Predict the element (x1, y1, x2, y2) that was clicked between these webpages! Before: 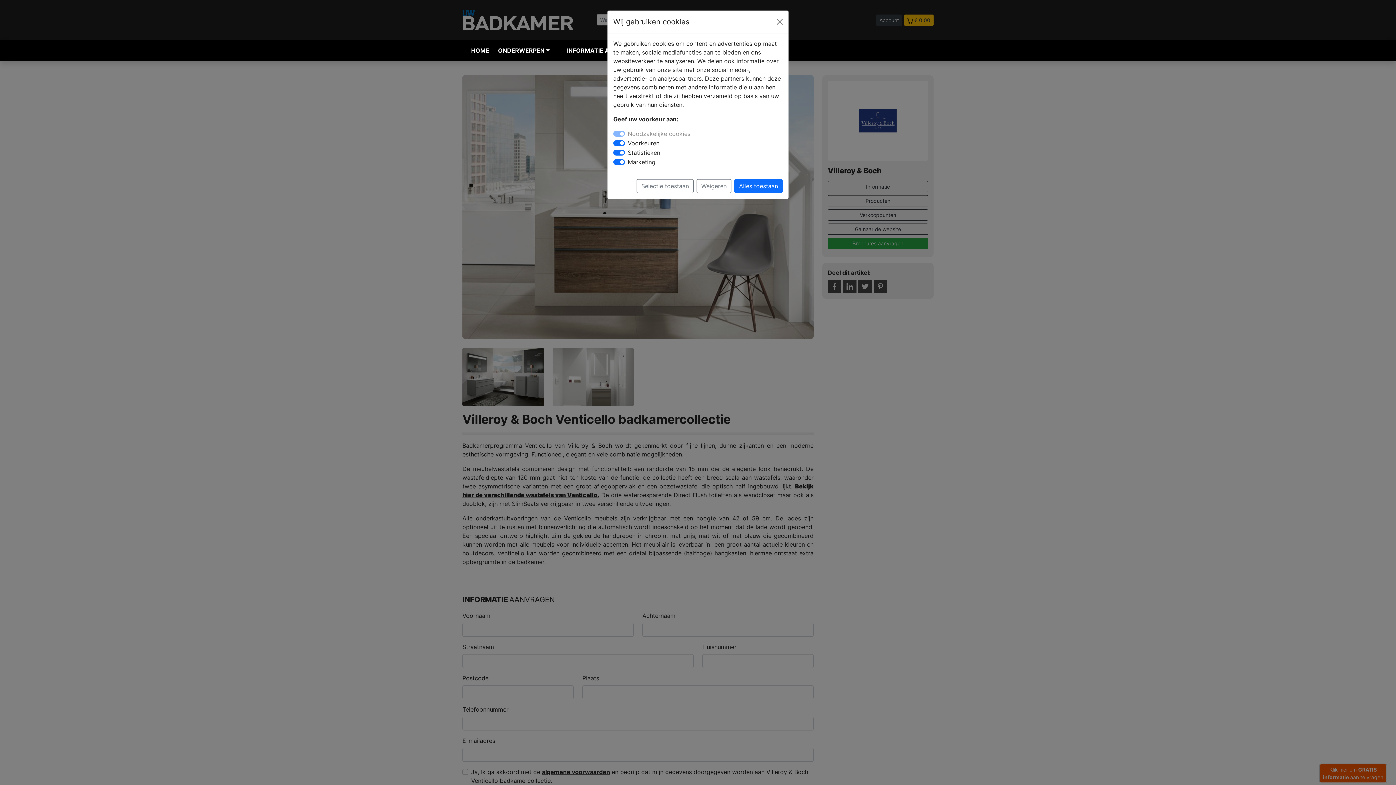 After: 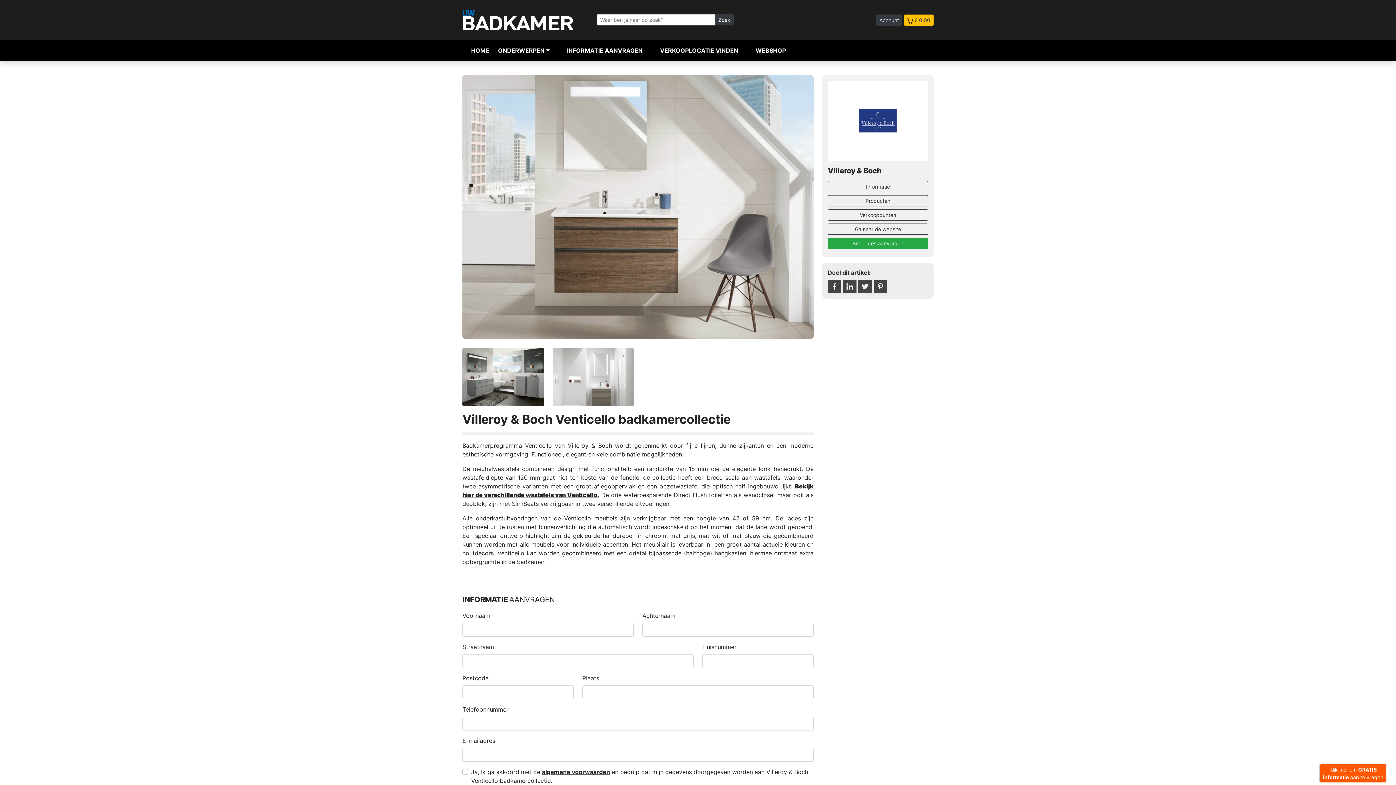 Action: bbox: (636, 179, 693, 193) label: Selectie toestaan